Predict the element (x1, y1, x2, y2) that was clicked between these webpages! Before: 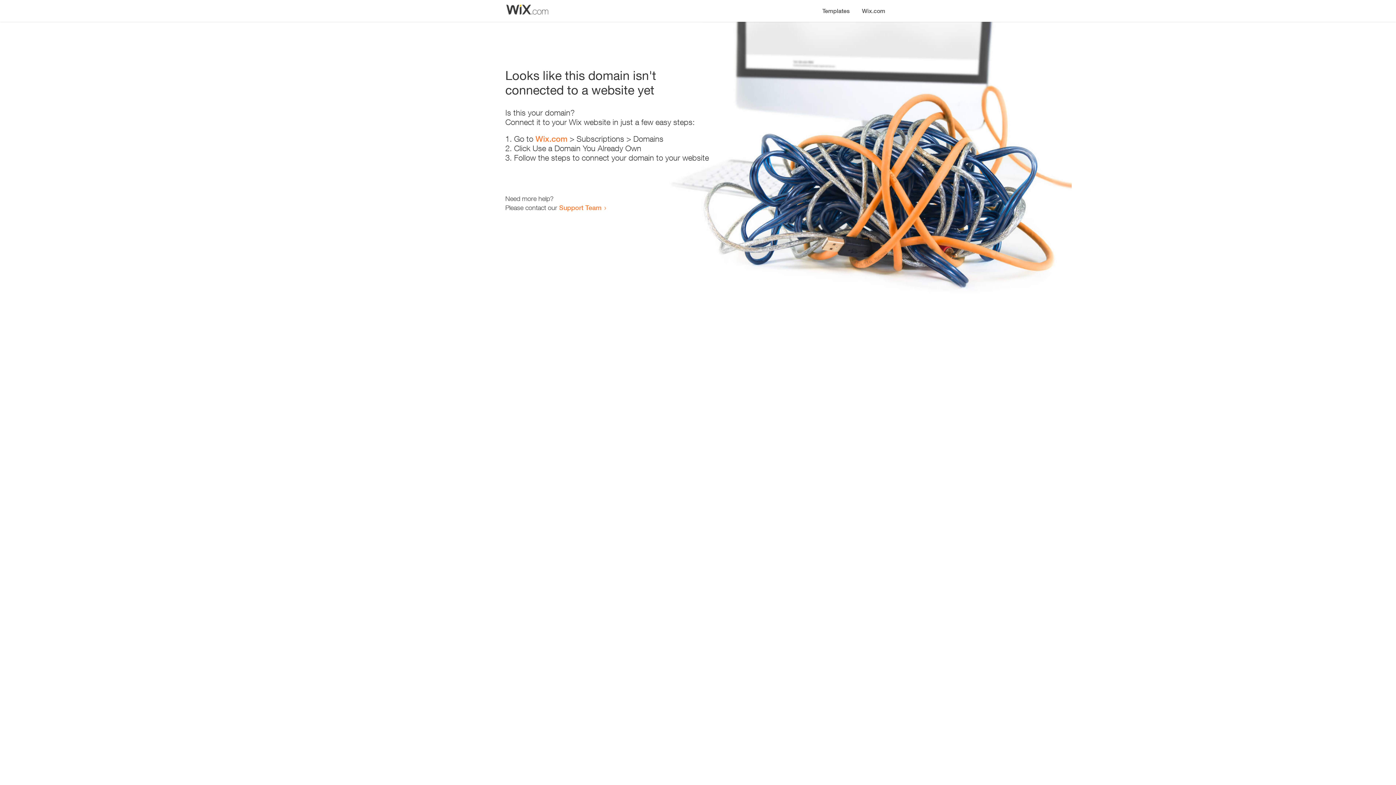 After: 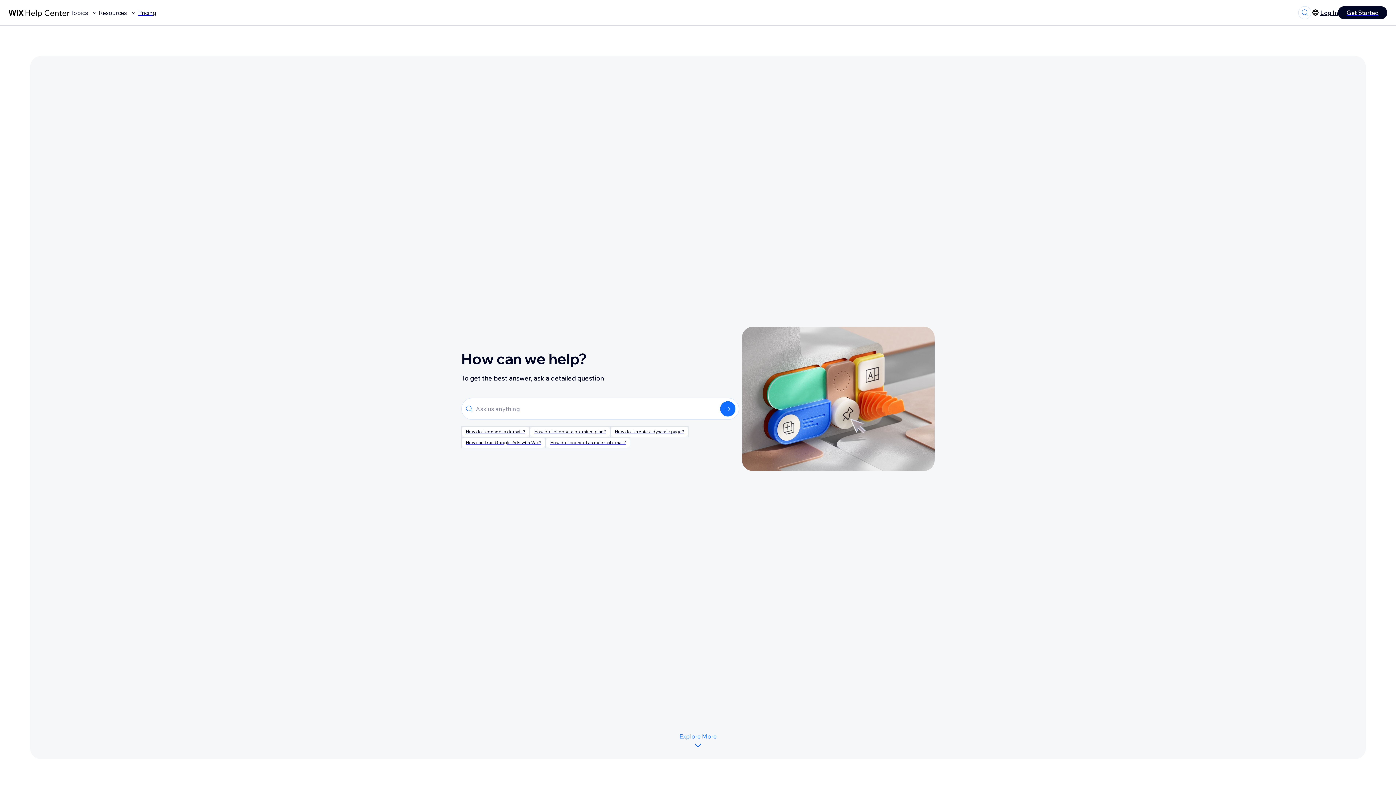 Action: label: Support Team bbox: (559, 203, 601, 211)